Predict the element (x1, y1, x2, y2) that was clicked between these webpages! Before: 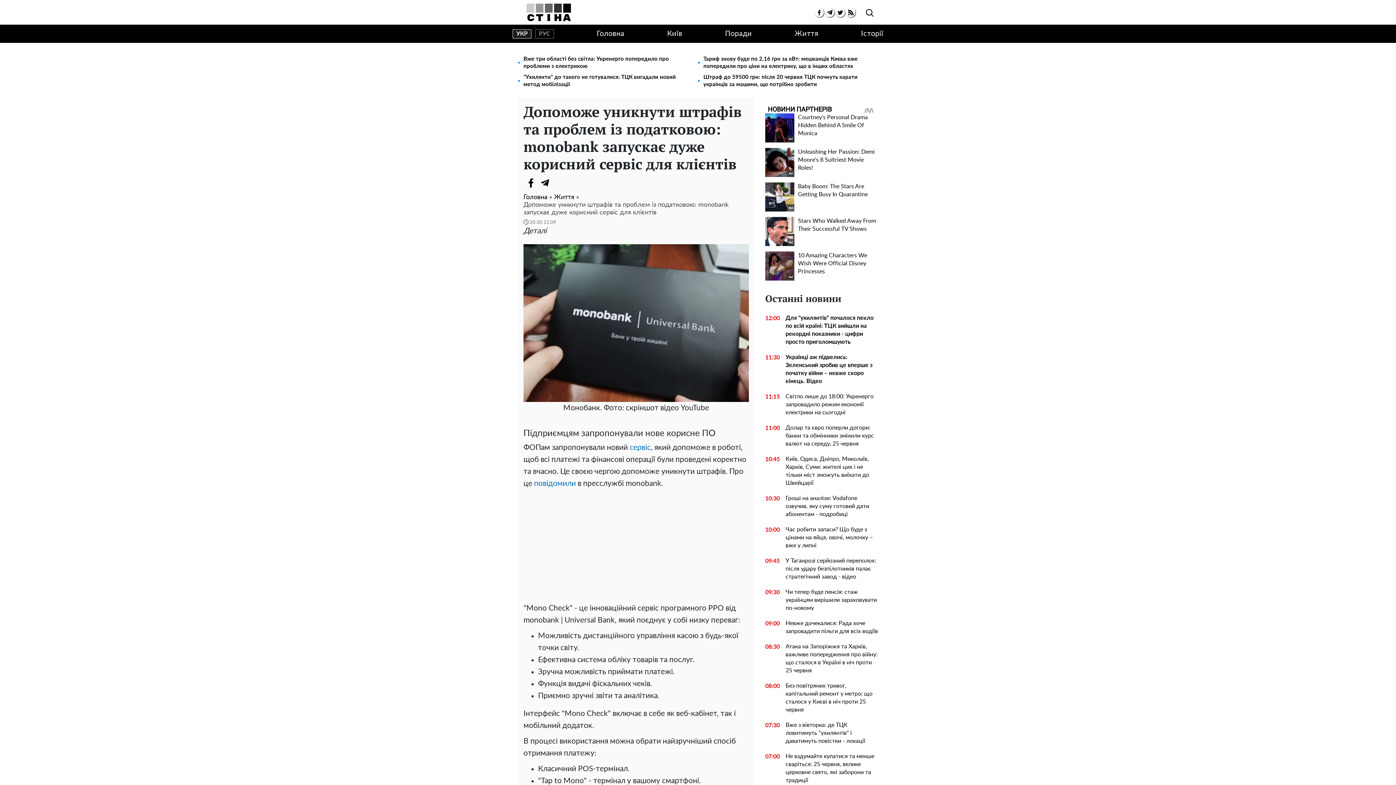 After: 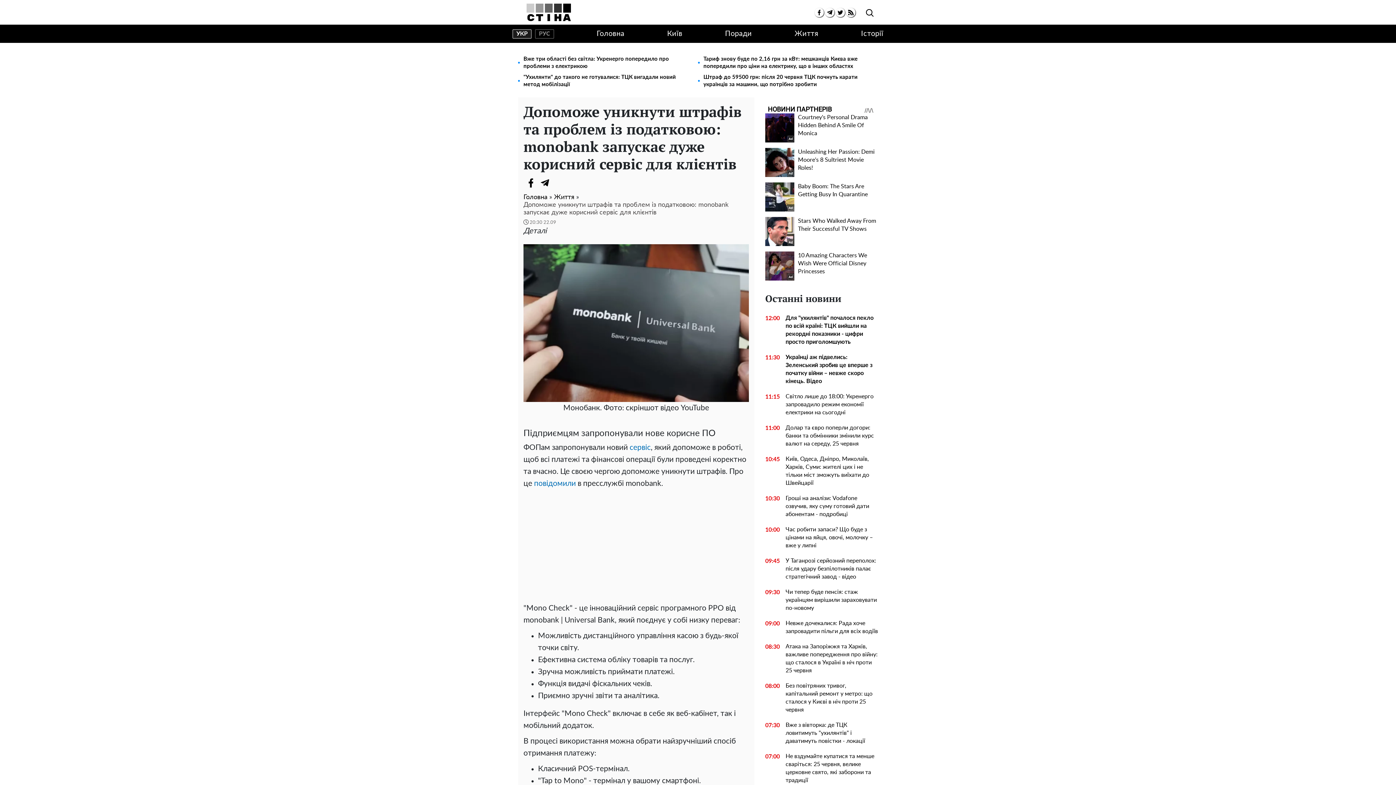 Action: label: telegram bbox: (825, 7, 834, 16)